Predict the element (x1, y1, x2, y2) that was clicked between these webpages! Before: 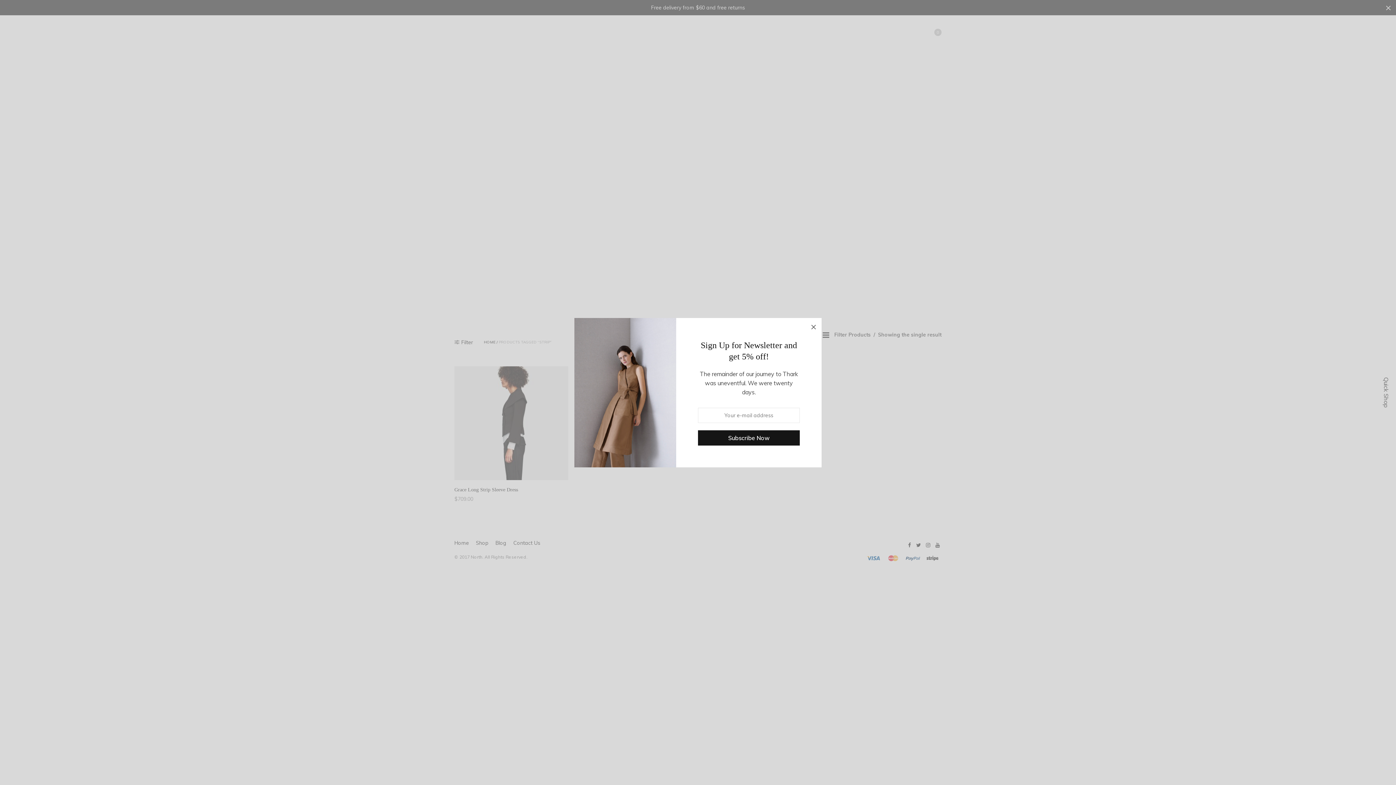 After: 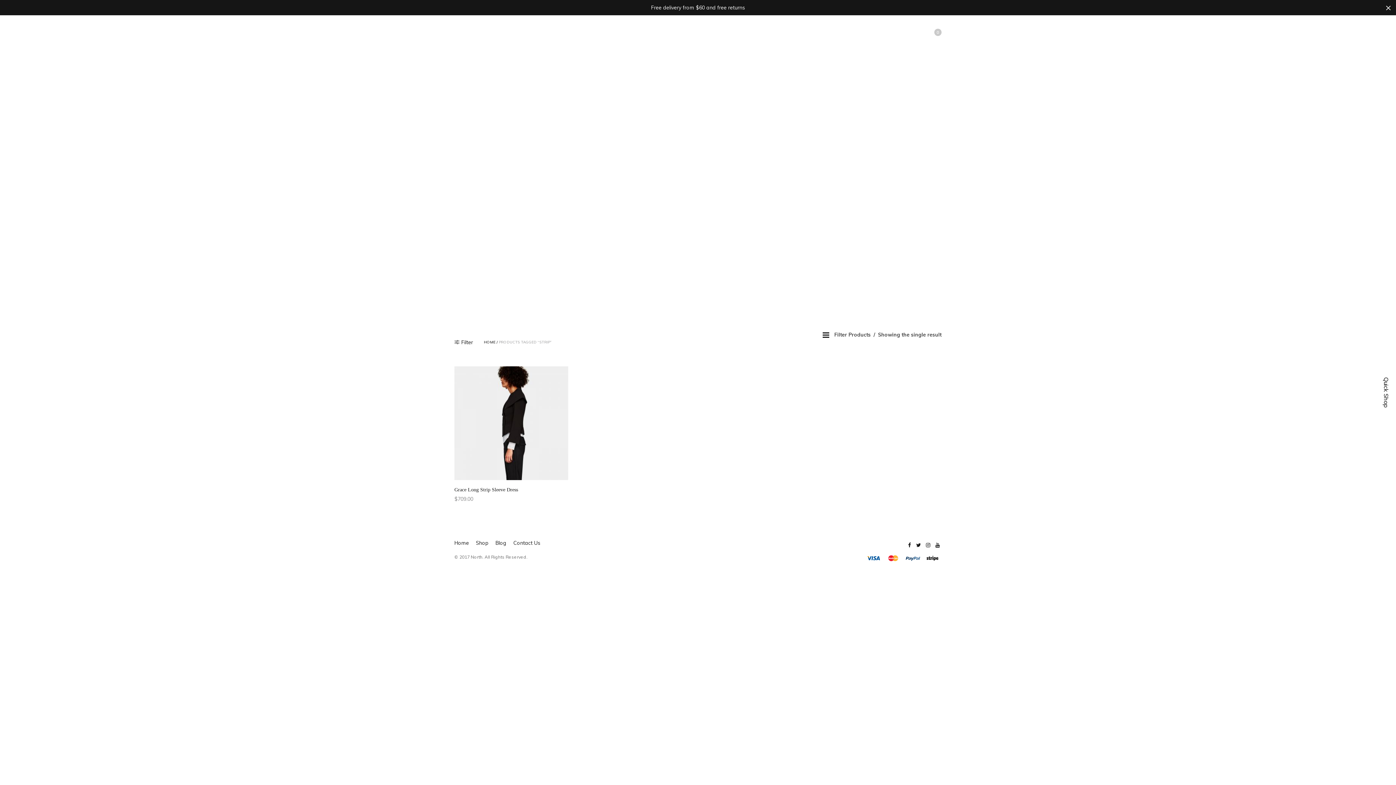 Action: bbox: (805, 318, 821, 334)